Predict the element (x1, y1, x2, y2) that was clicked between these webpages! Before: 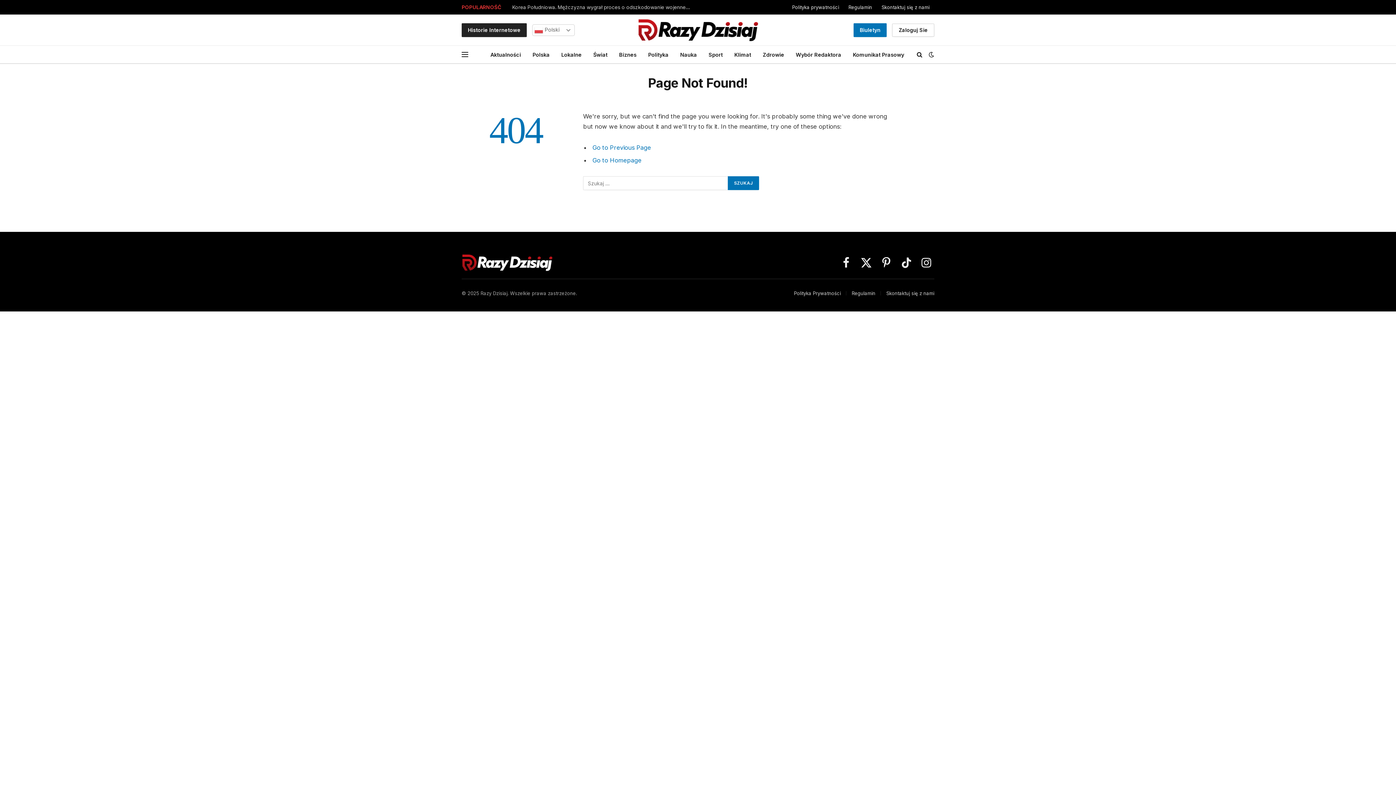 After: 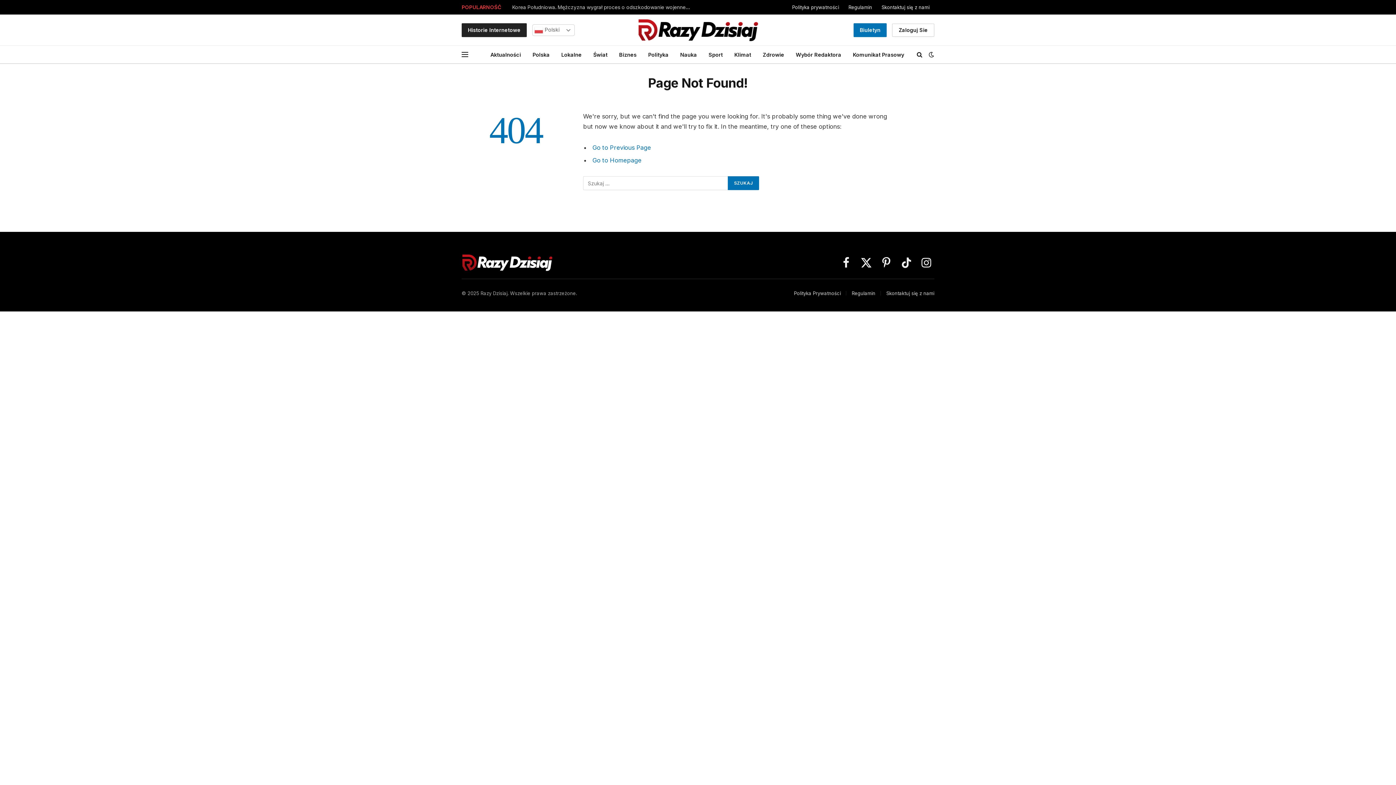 Action: bbox: (853, 23, 886, 36) label: Biuletyn